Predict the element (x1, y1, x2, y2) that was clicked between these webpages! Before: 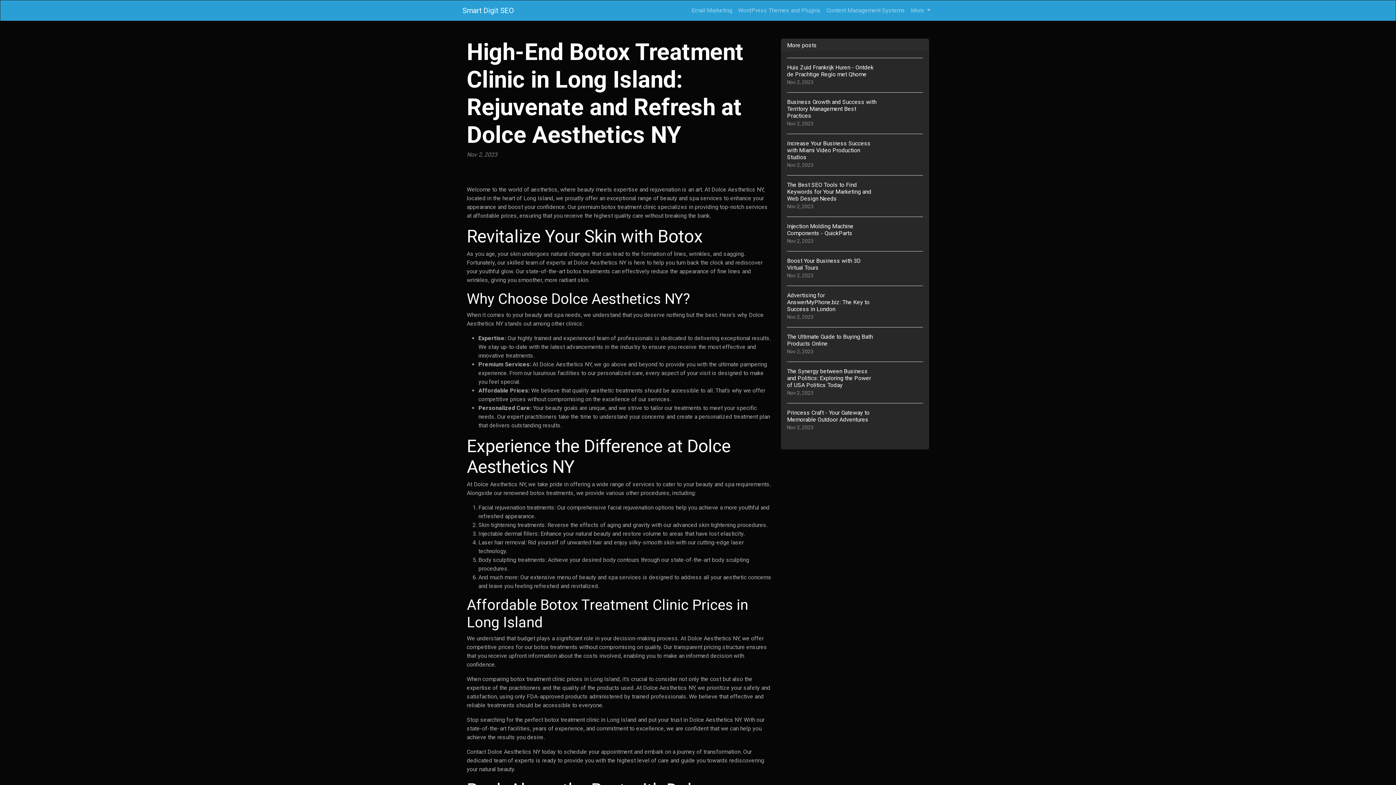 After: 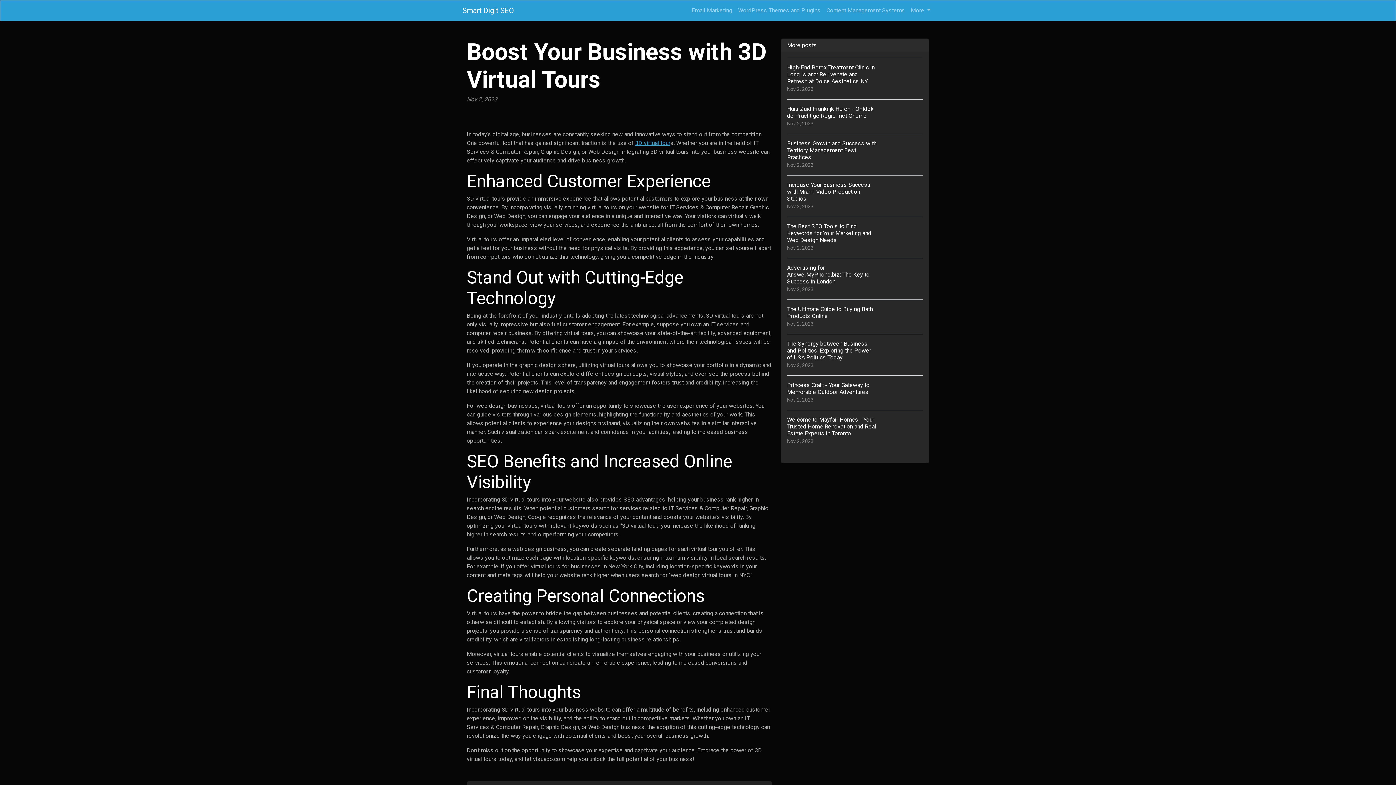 Action: bbox: (787, 251, 923, 285) label: Boost Your Business with 3D Virtual Tours
Nov 2, 2023